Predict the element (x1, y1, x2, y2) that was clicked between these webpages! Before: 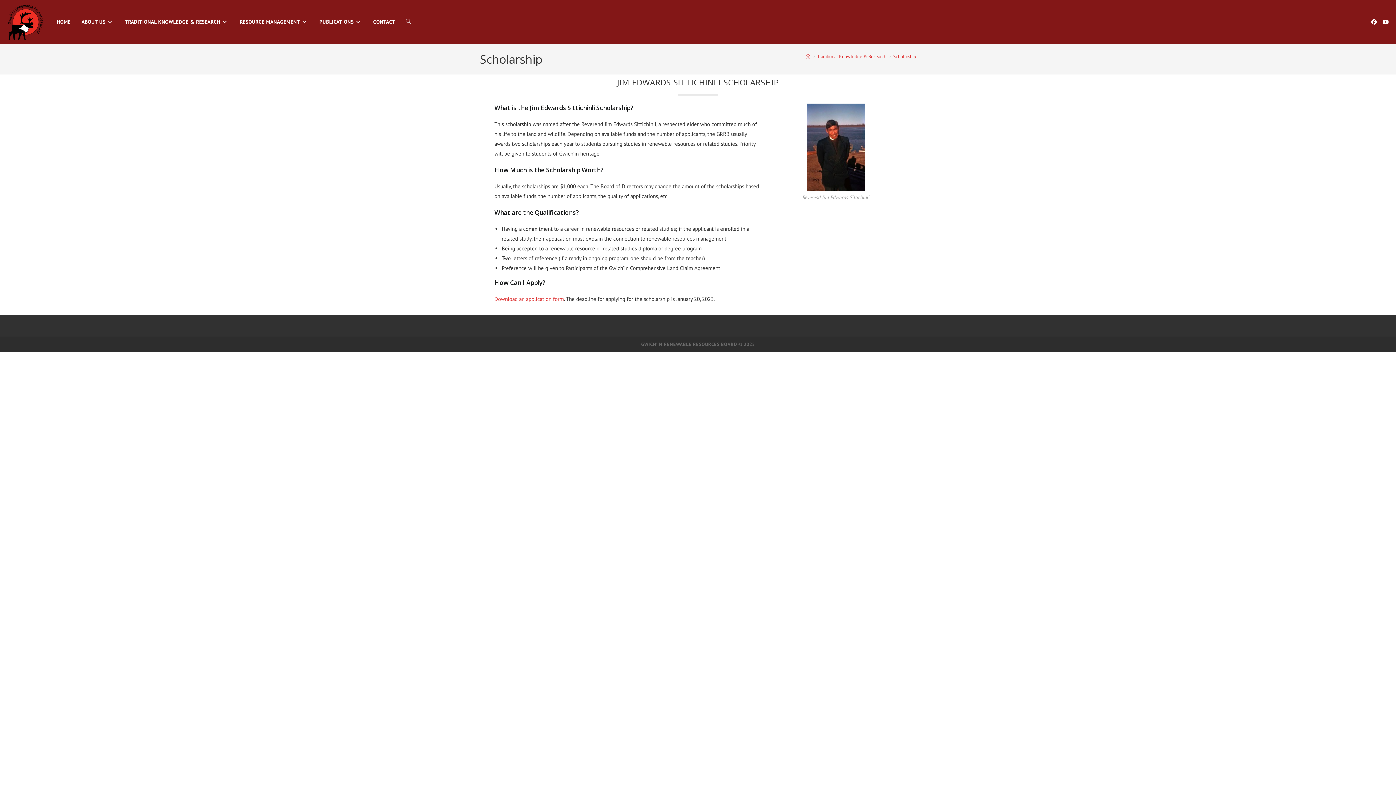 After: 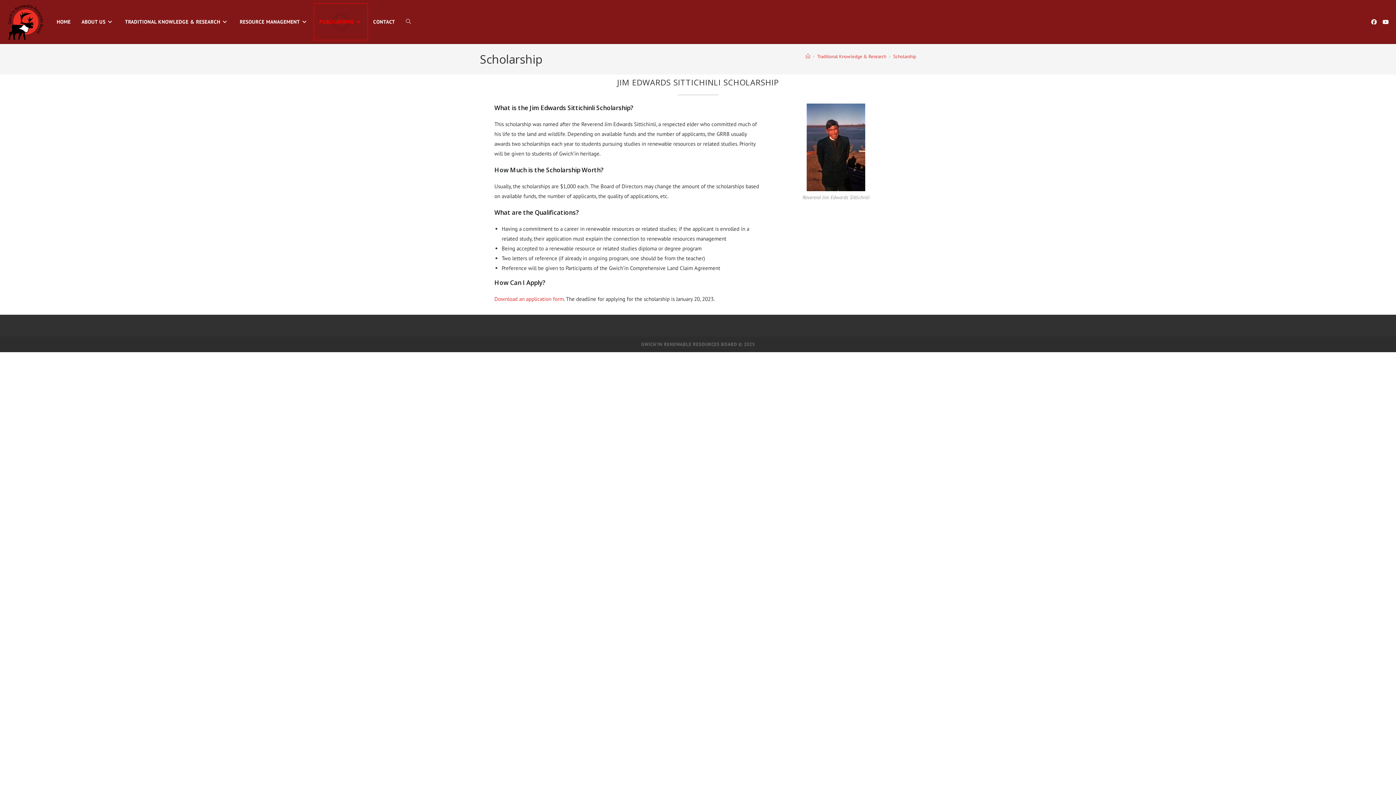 Action: label: PUBLICATIONS bbox: (314, 3, 367, 40)